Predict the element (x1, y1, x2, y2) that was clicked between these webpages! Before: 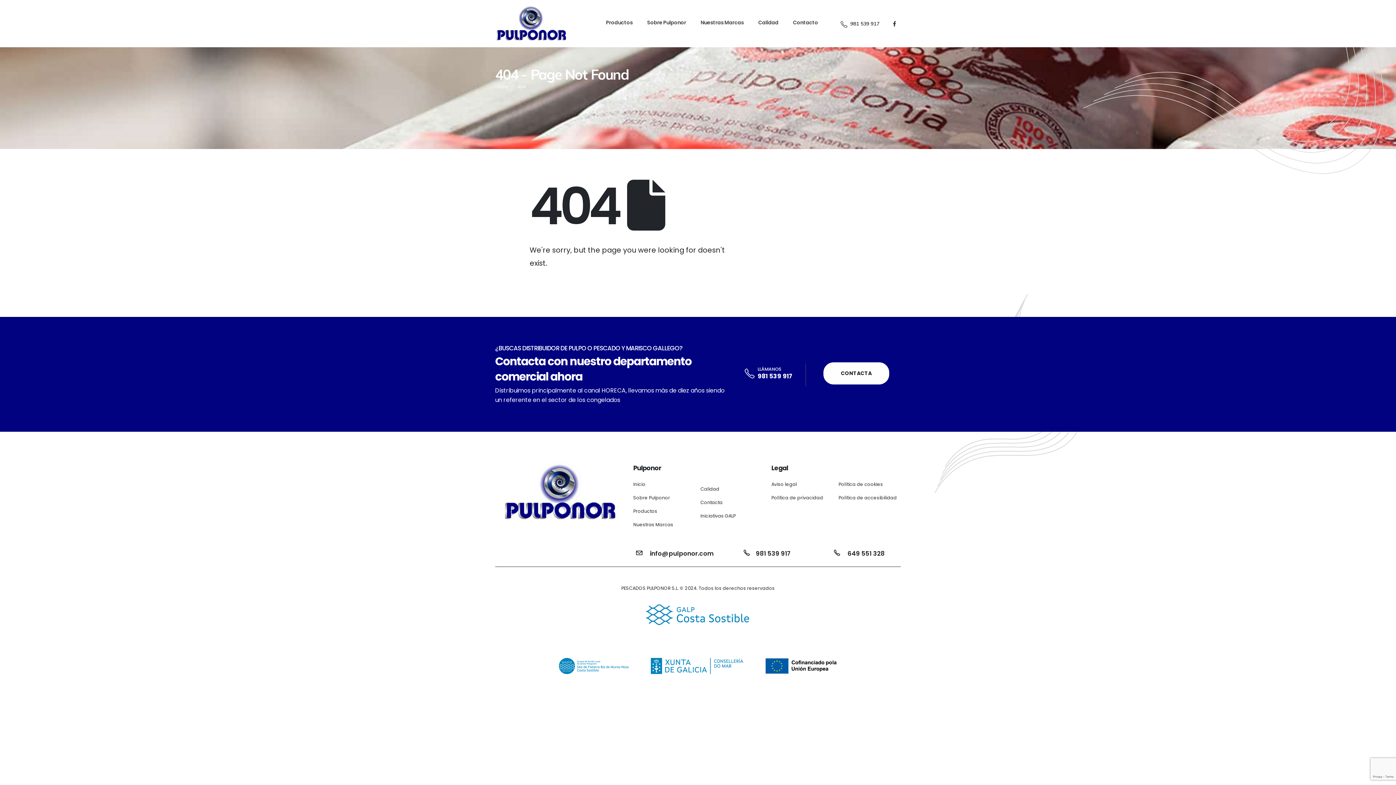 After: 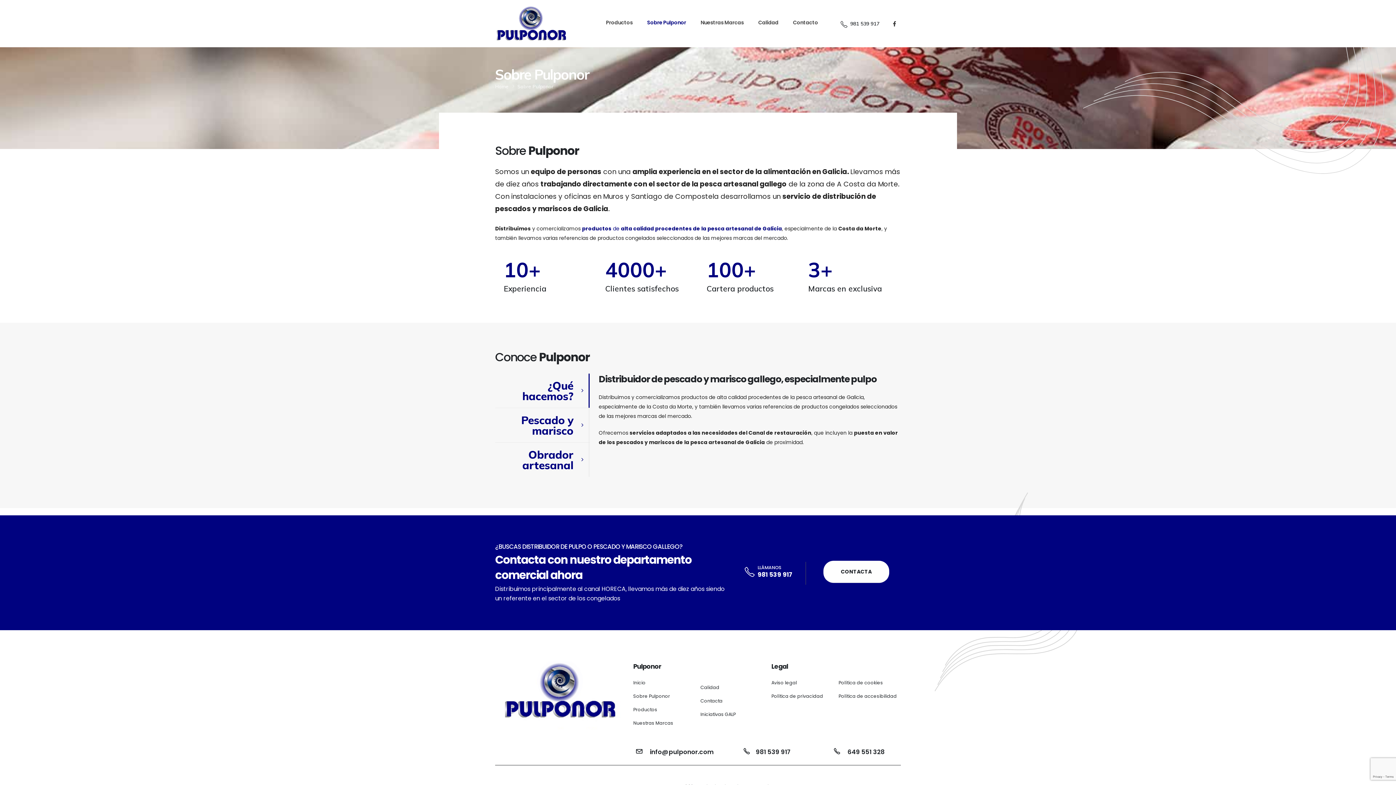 Action: label: Sobre Pulponor bbox: (633, 494, 670, 501)